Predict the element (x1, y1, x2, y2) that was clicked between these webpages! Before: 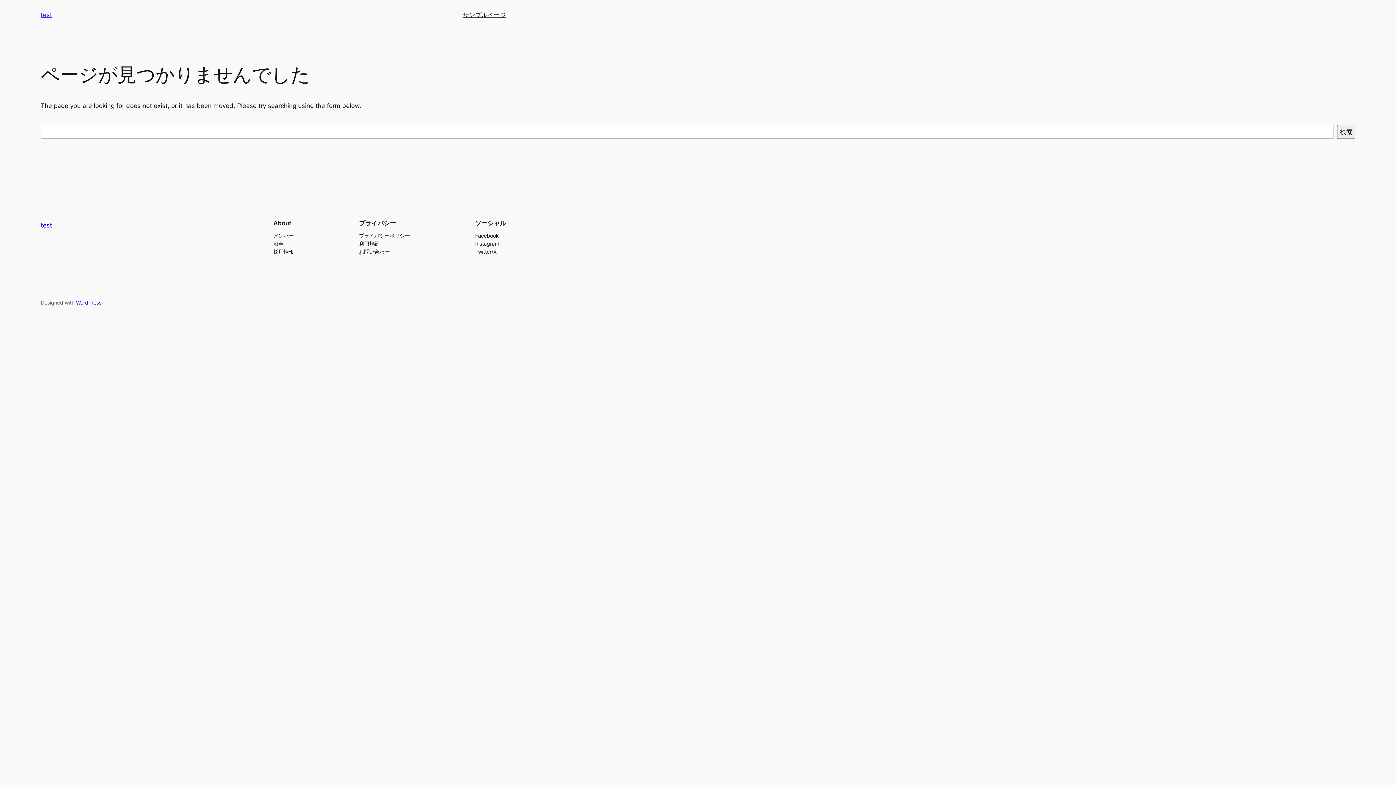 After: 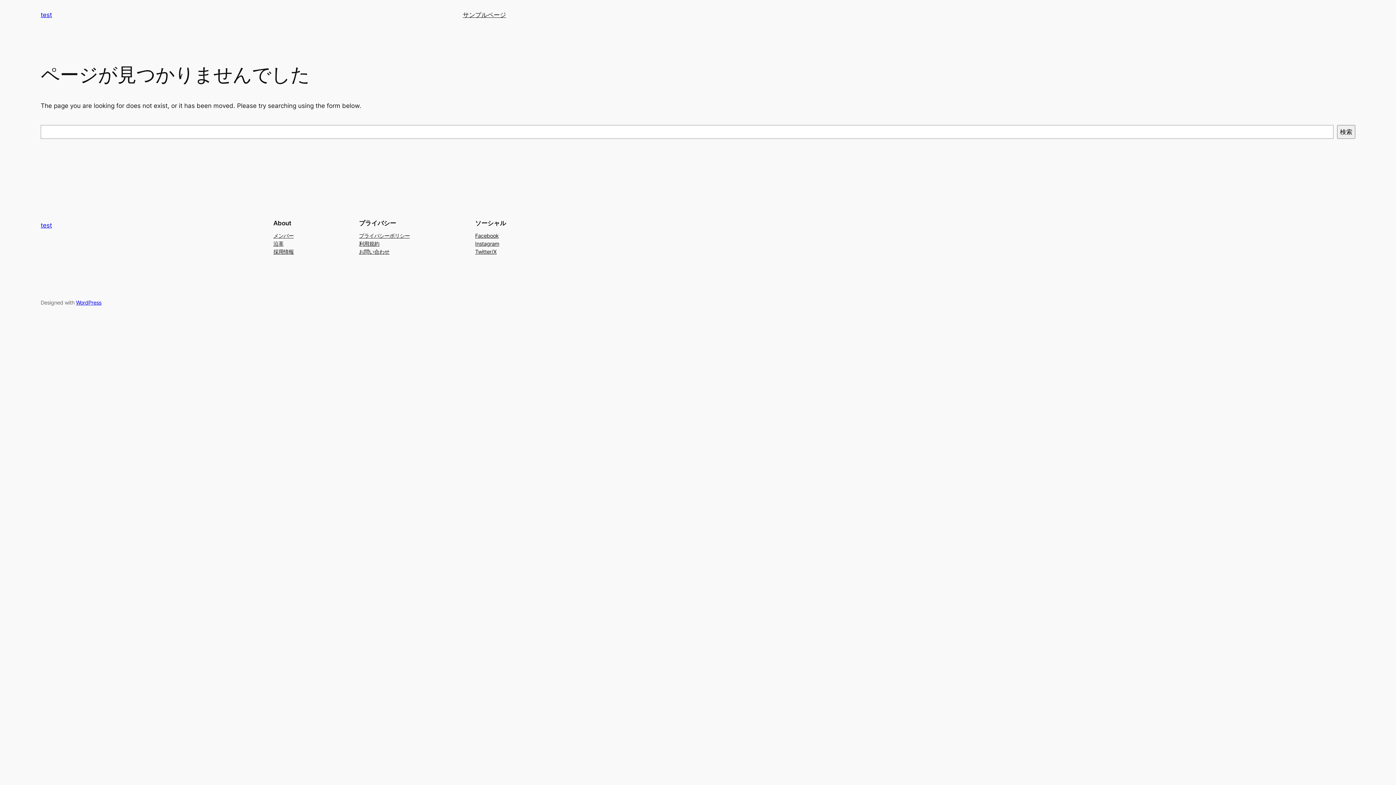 Action: bbox: (475, 239, 499, 247) label: Instagram